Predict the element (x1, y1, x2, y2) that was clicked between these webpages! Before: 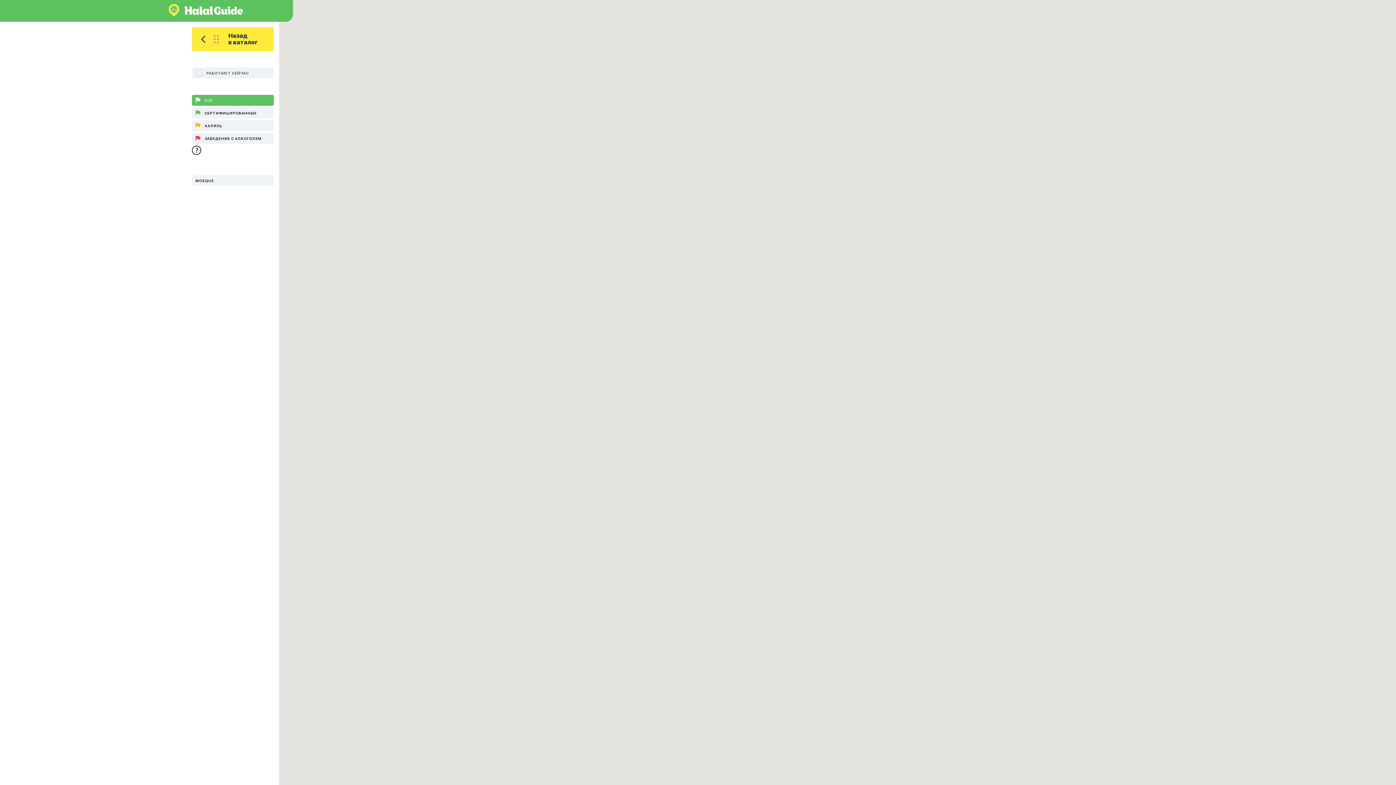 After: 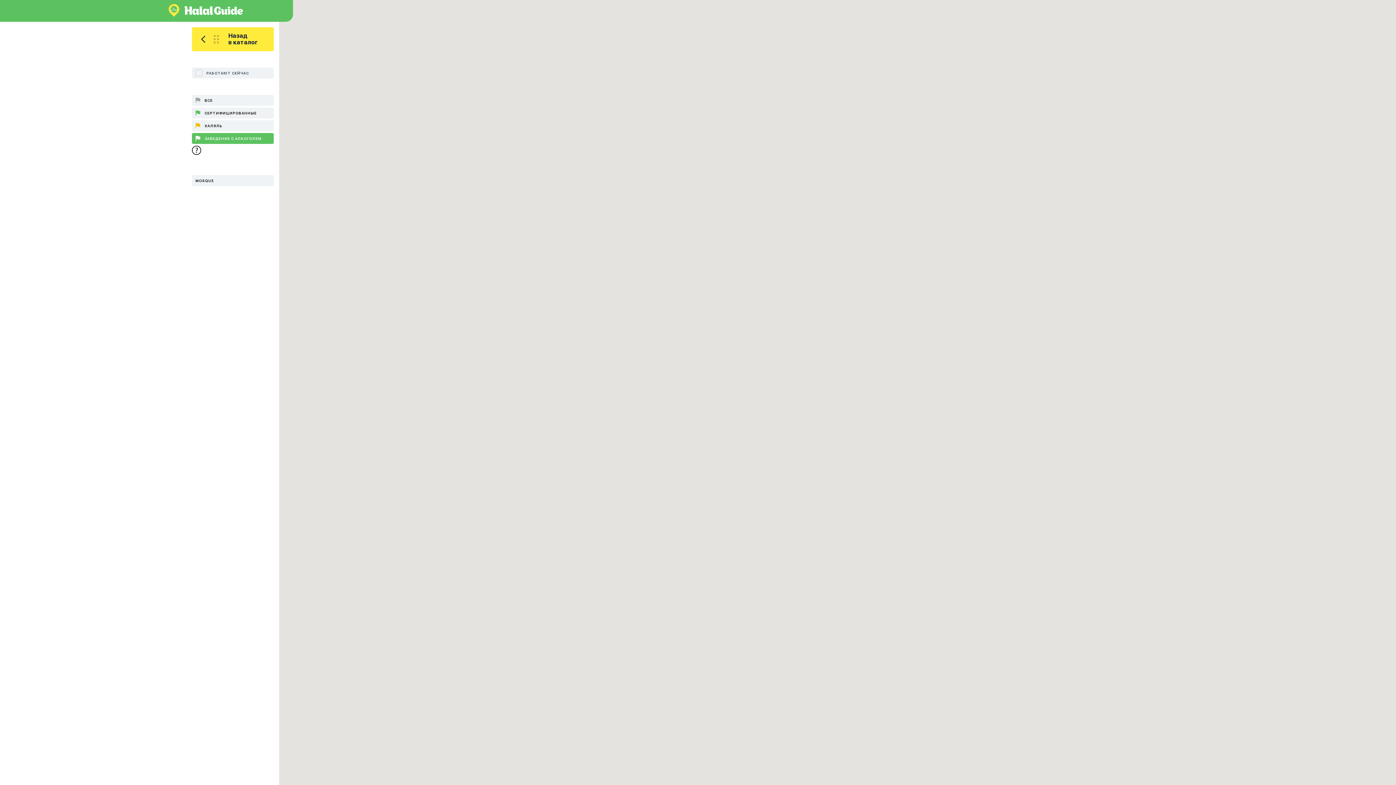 Action: label: ЗАВЕДЕНИЕ С АЛКОГОЛЕМ bbox: (192, 133, 273, 144)